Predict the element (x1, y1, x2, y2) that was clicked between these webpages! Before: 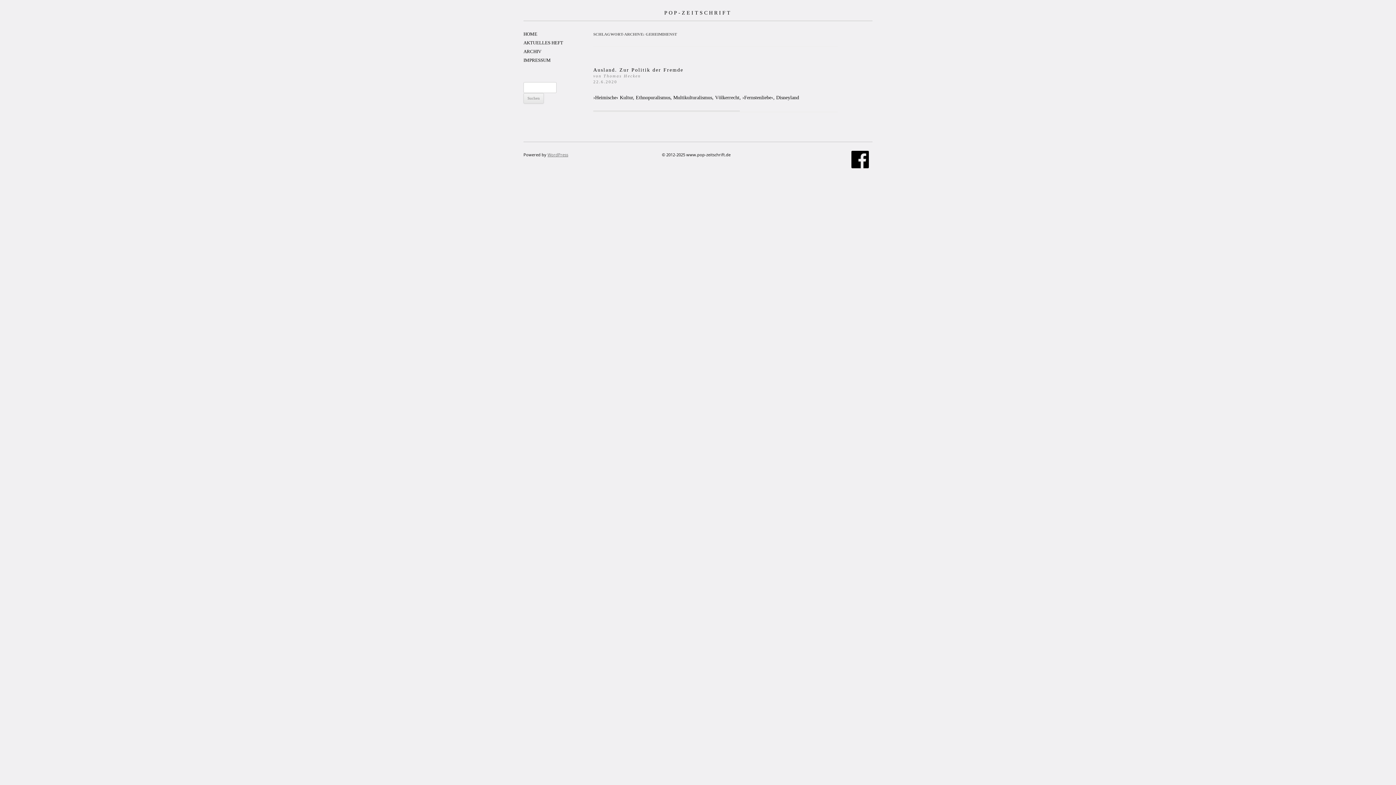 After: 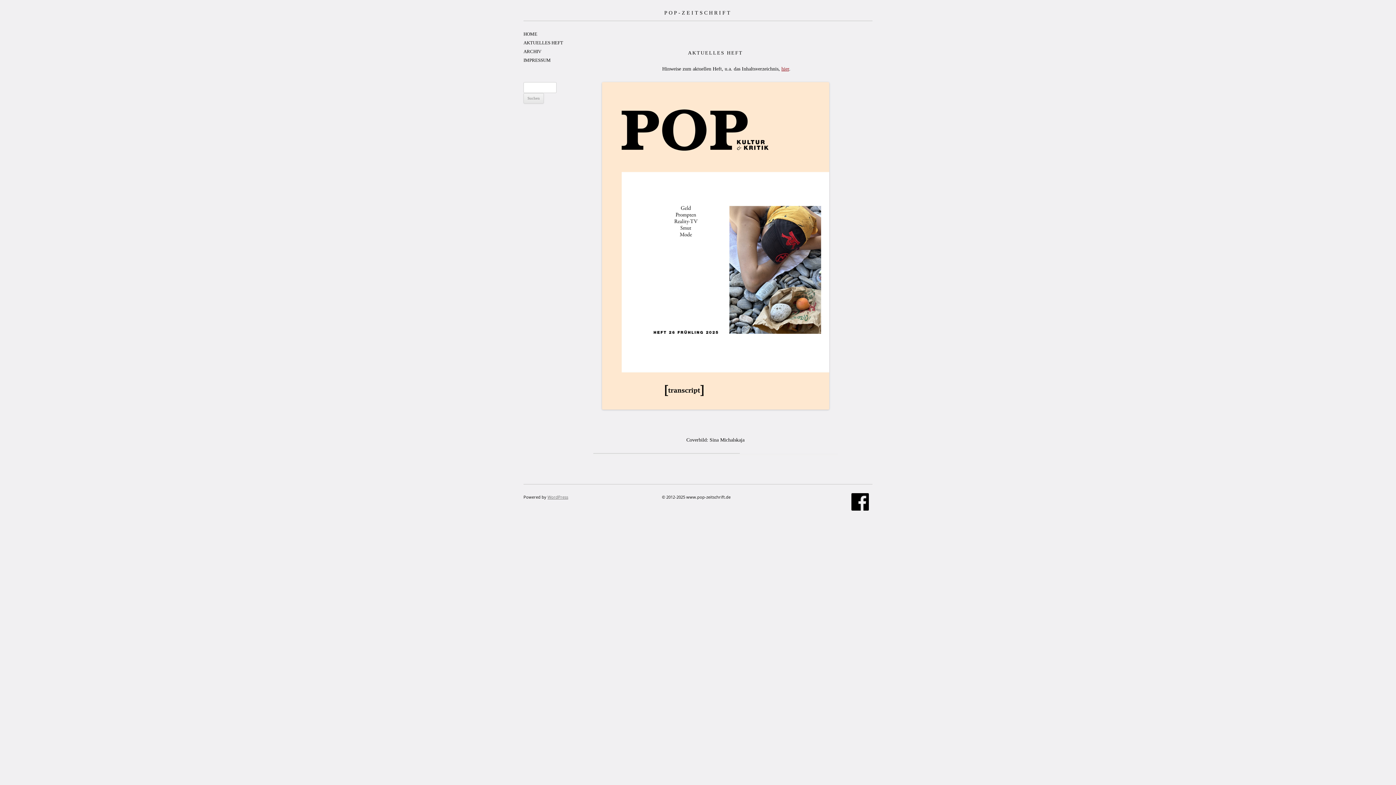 Action: bbox: (523, 39, 563, 45) label: AKTUELLES HEFT